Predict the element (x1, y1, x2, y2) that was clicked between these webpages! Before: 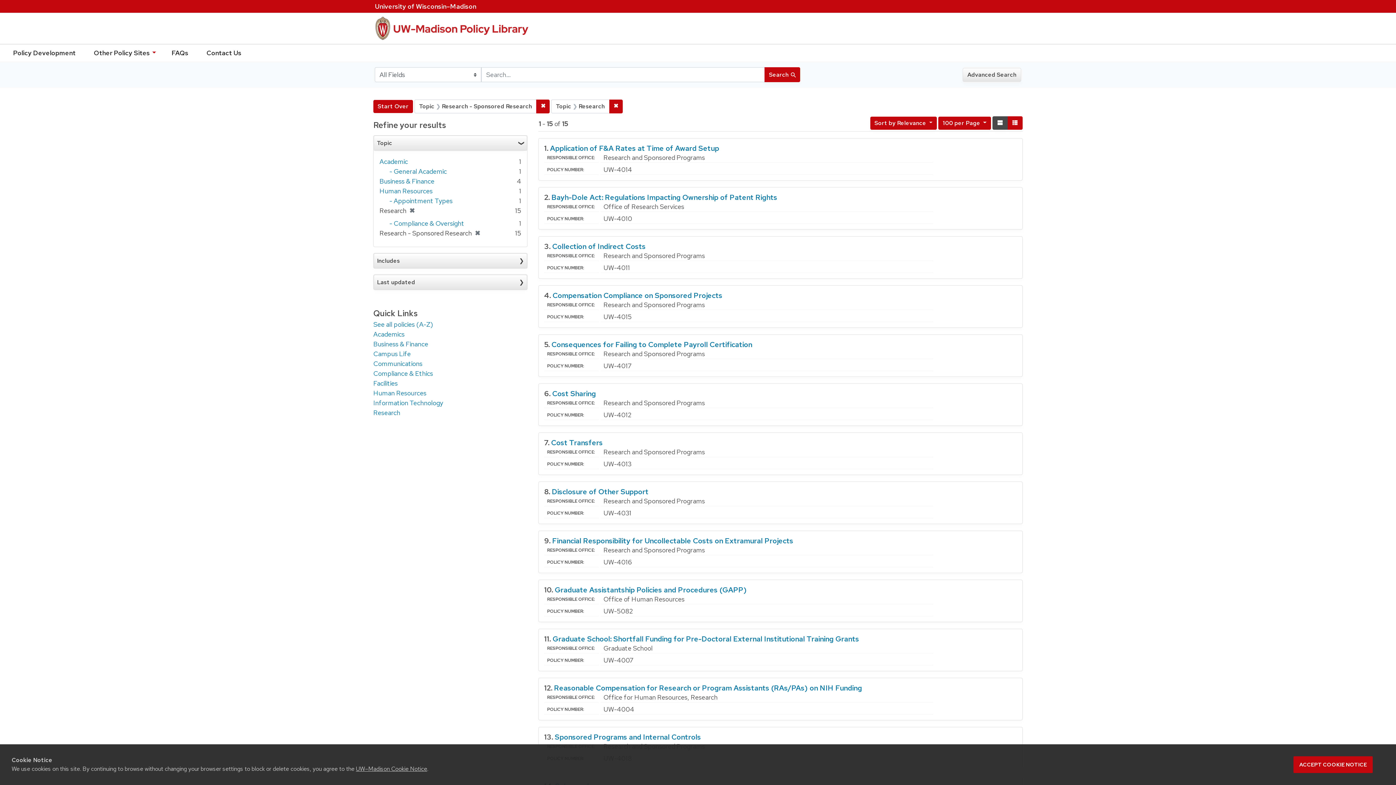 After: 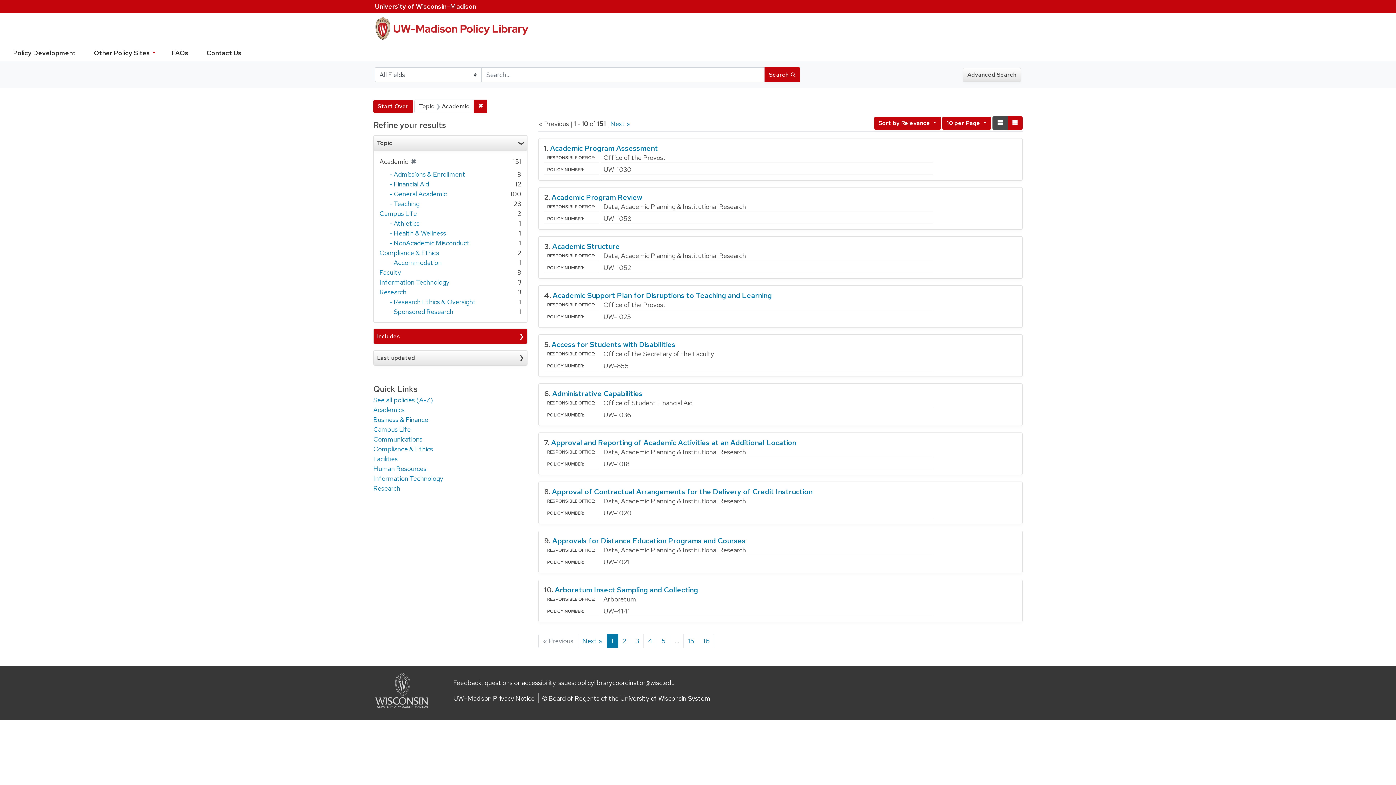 Action: label: Academics bbox: (373, 330, 404, 338)